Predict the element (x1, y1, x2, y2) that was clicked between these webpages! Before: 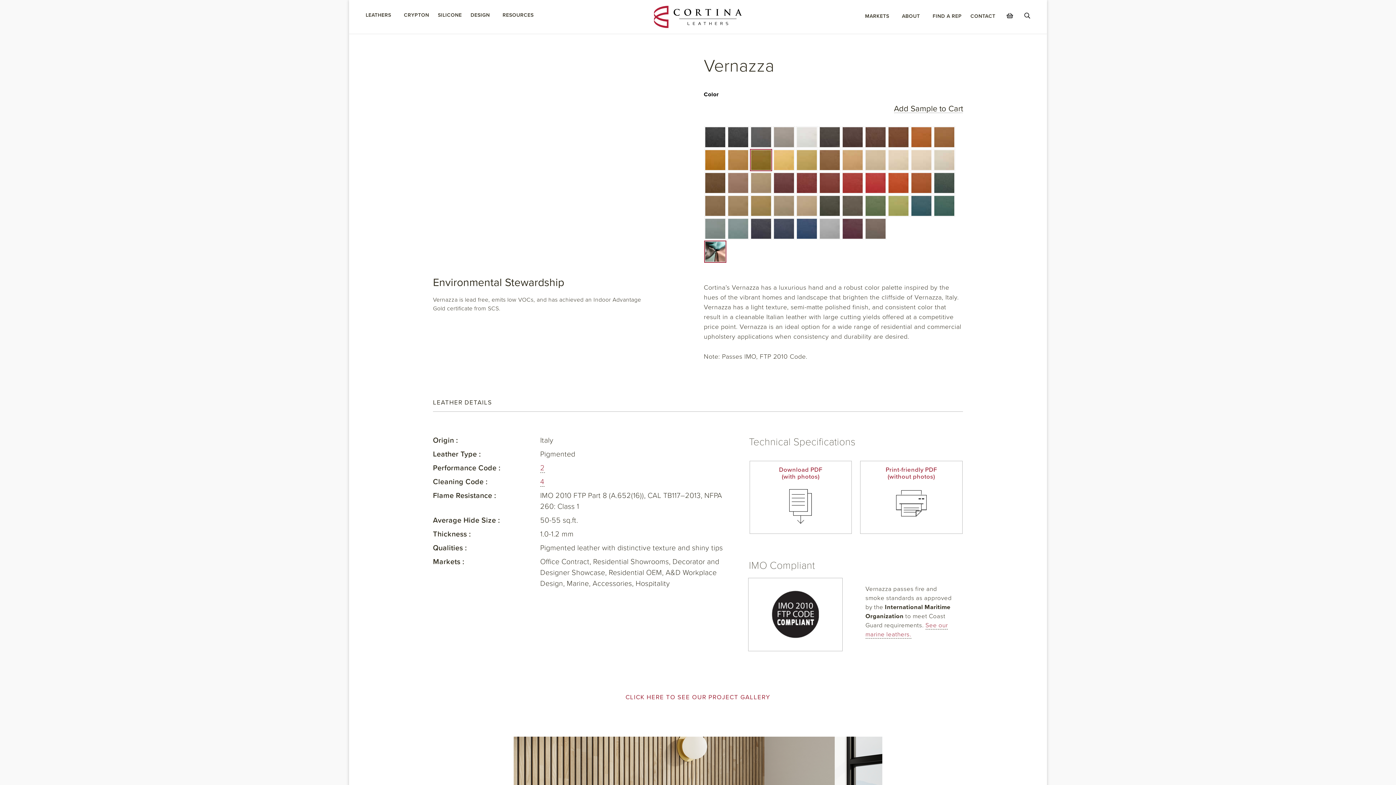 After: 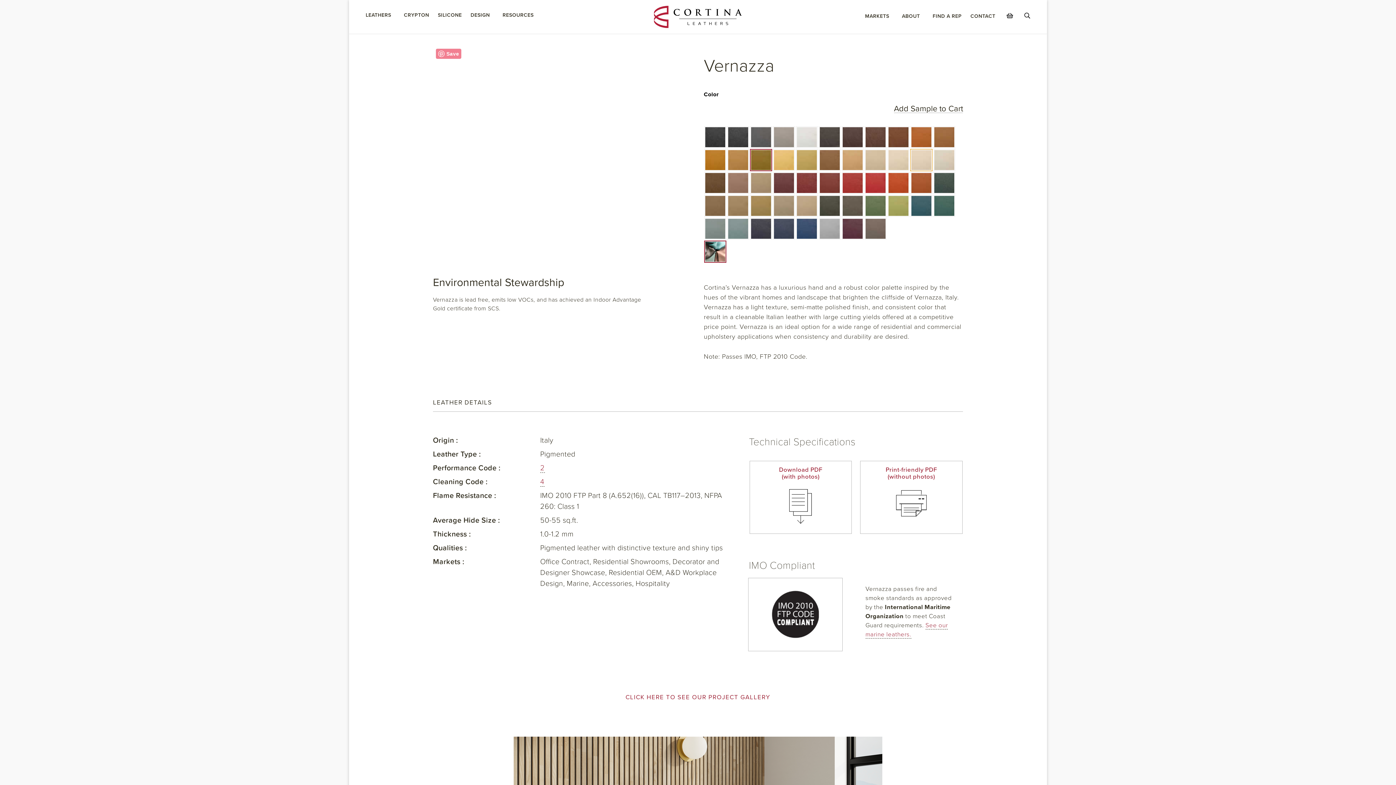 Action: bbox: (910, 148, 932, 171) label: Select Vanilla